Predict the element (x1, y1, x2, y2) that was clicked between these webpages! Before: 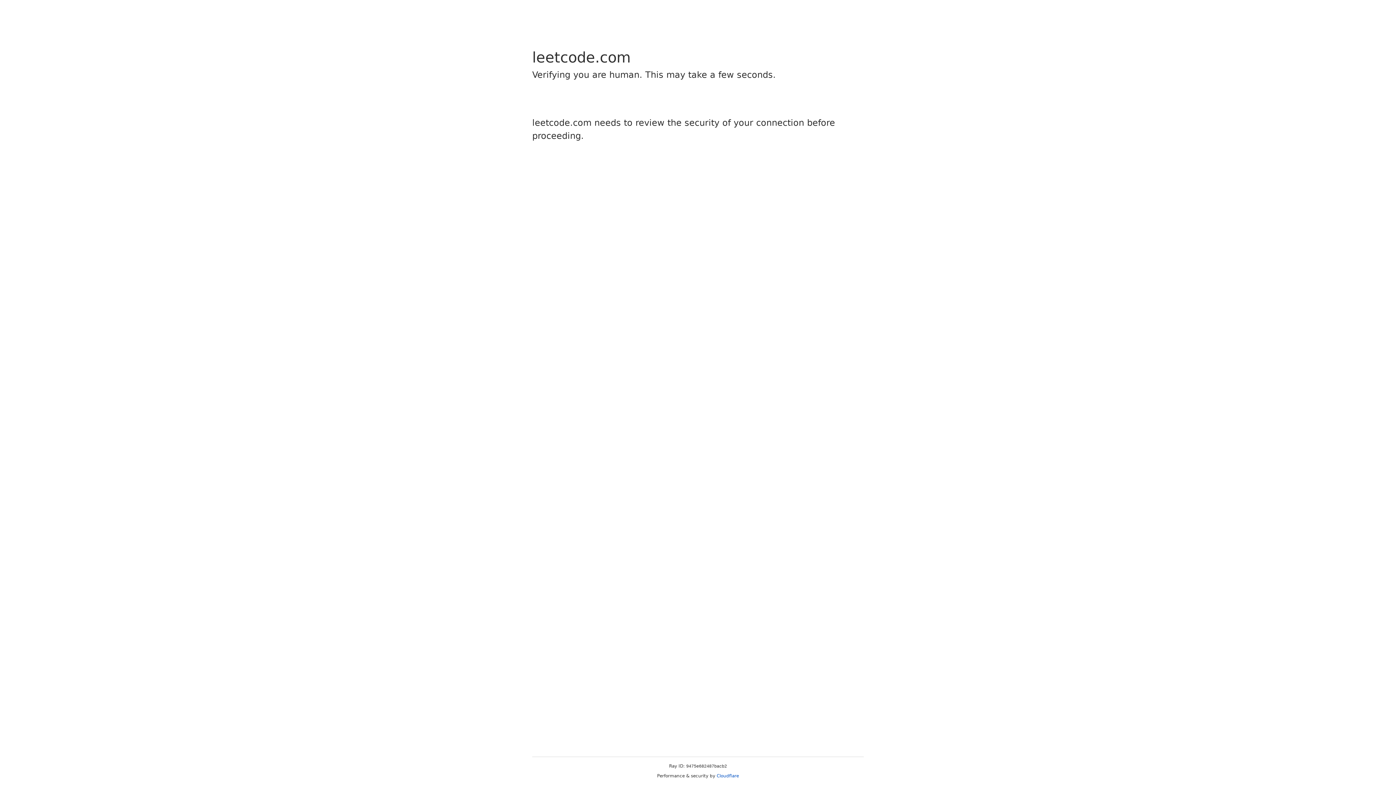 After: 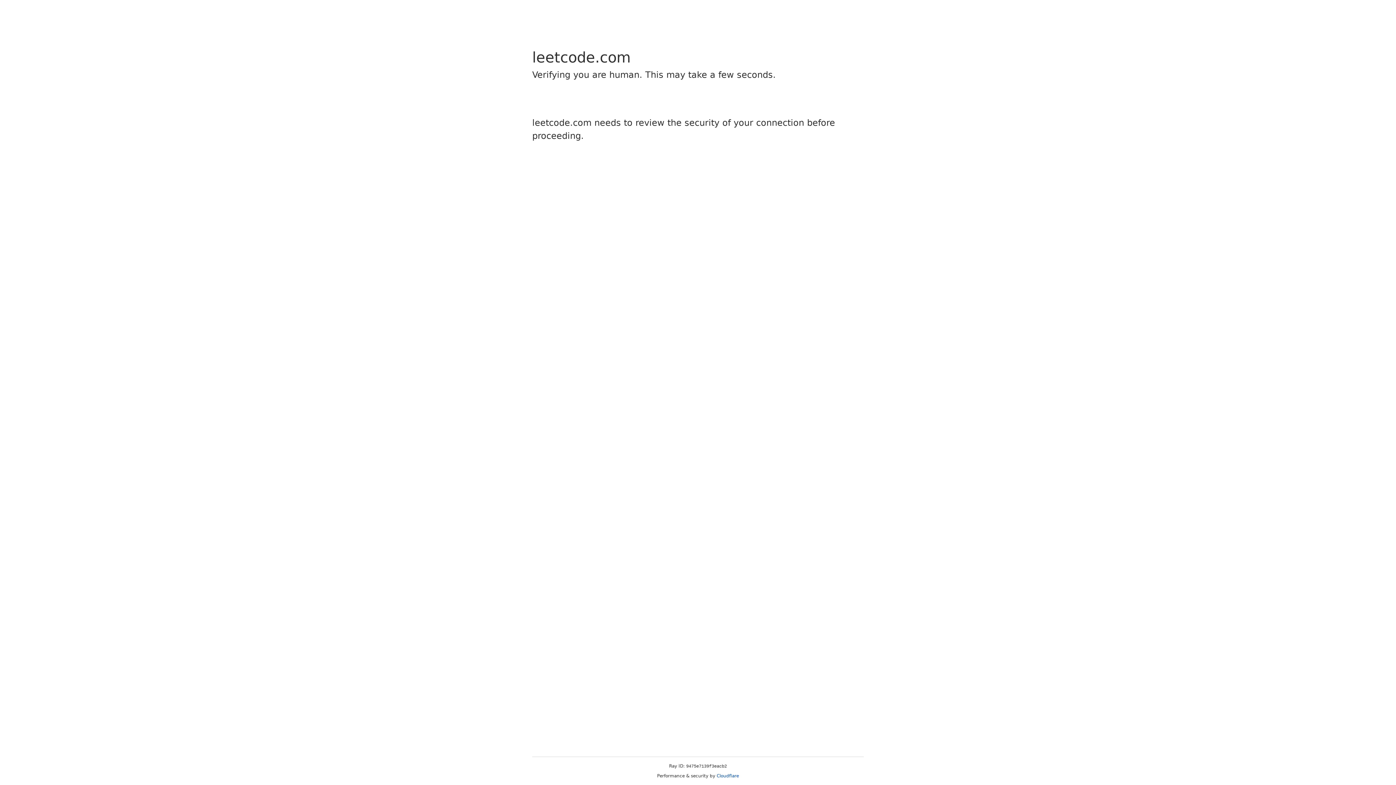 Action: label: Cloudflare bbox: (716, 773, 739, 778)